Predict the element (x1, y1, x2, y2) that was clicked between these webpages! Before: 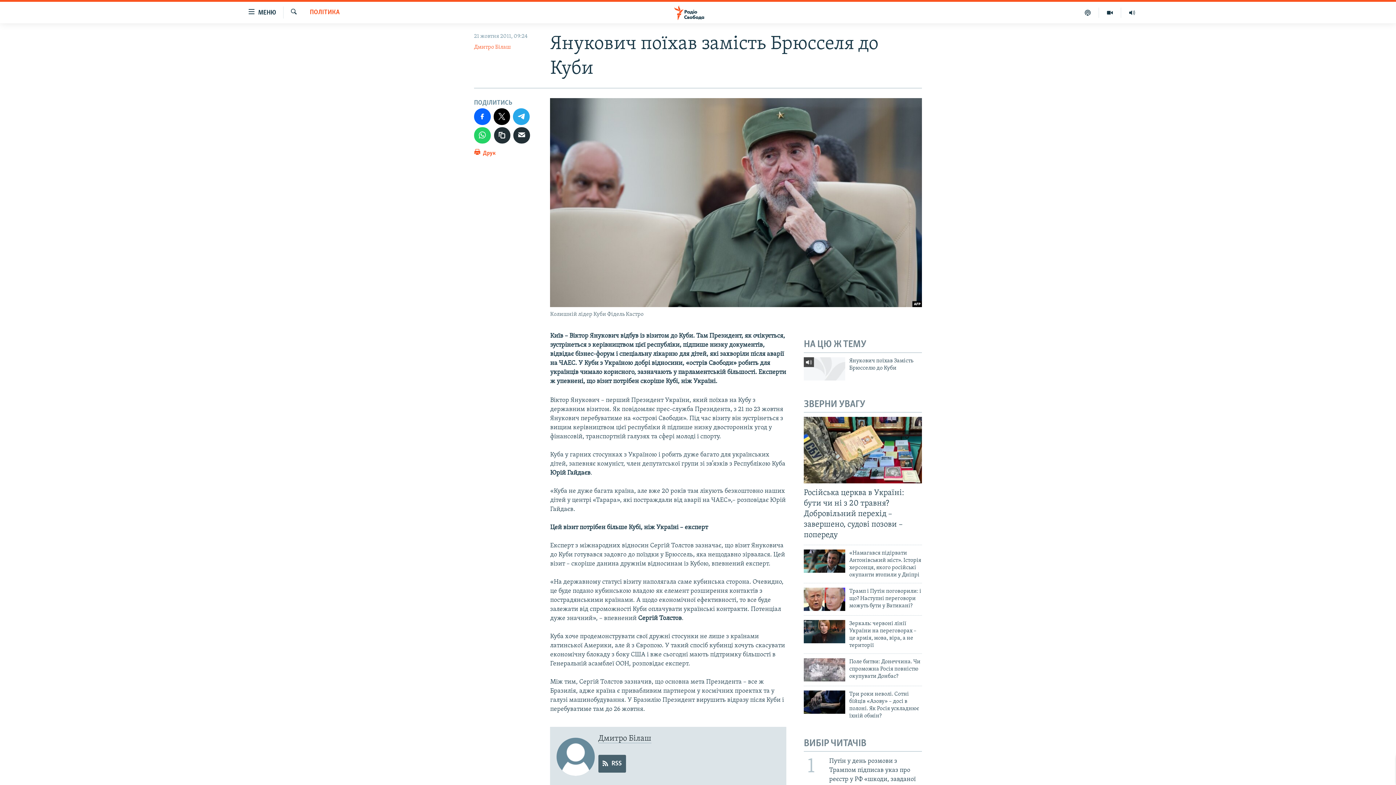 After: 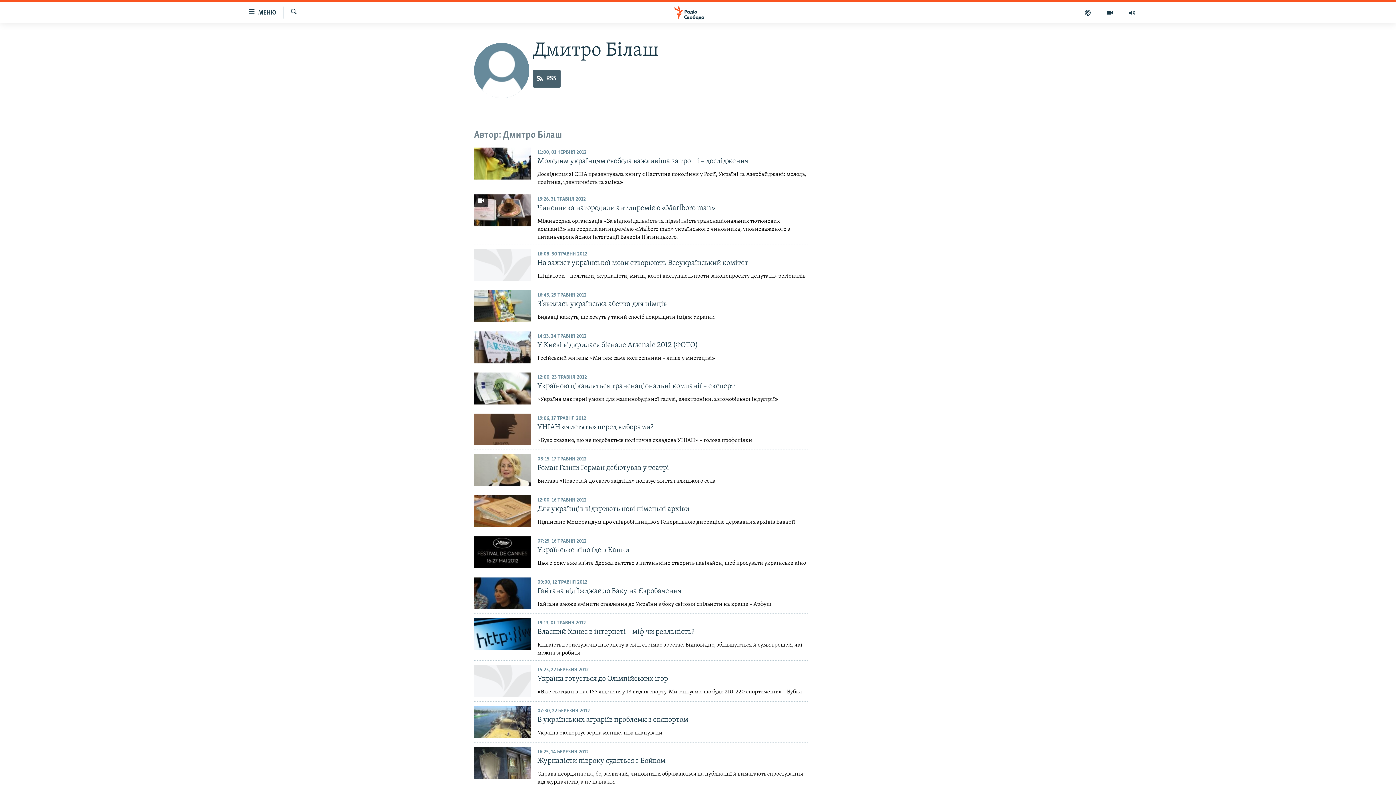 Action: label: Дмитро Білаш bbox: (474, 44, 510, 50)